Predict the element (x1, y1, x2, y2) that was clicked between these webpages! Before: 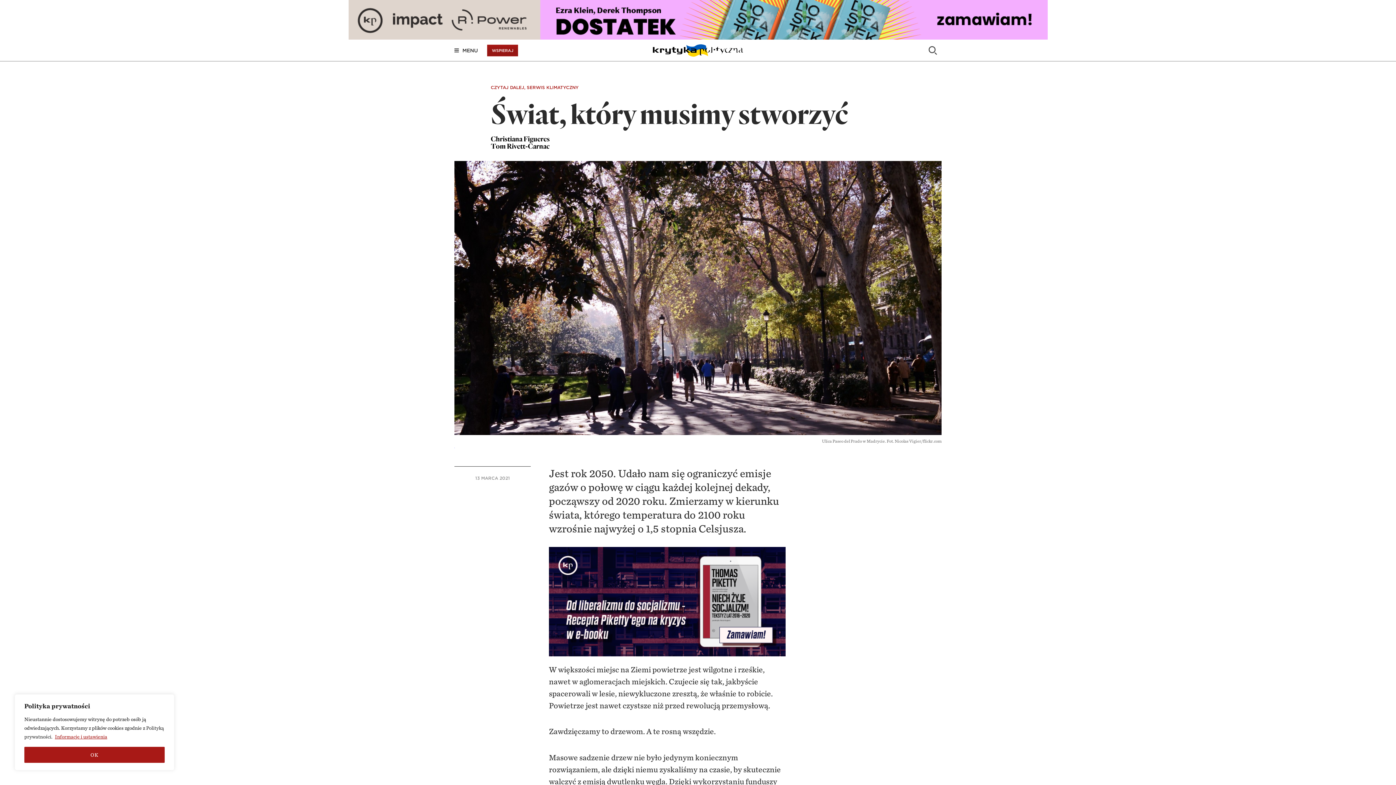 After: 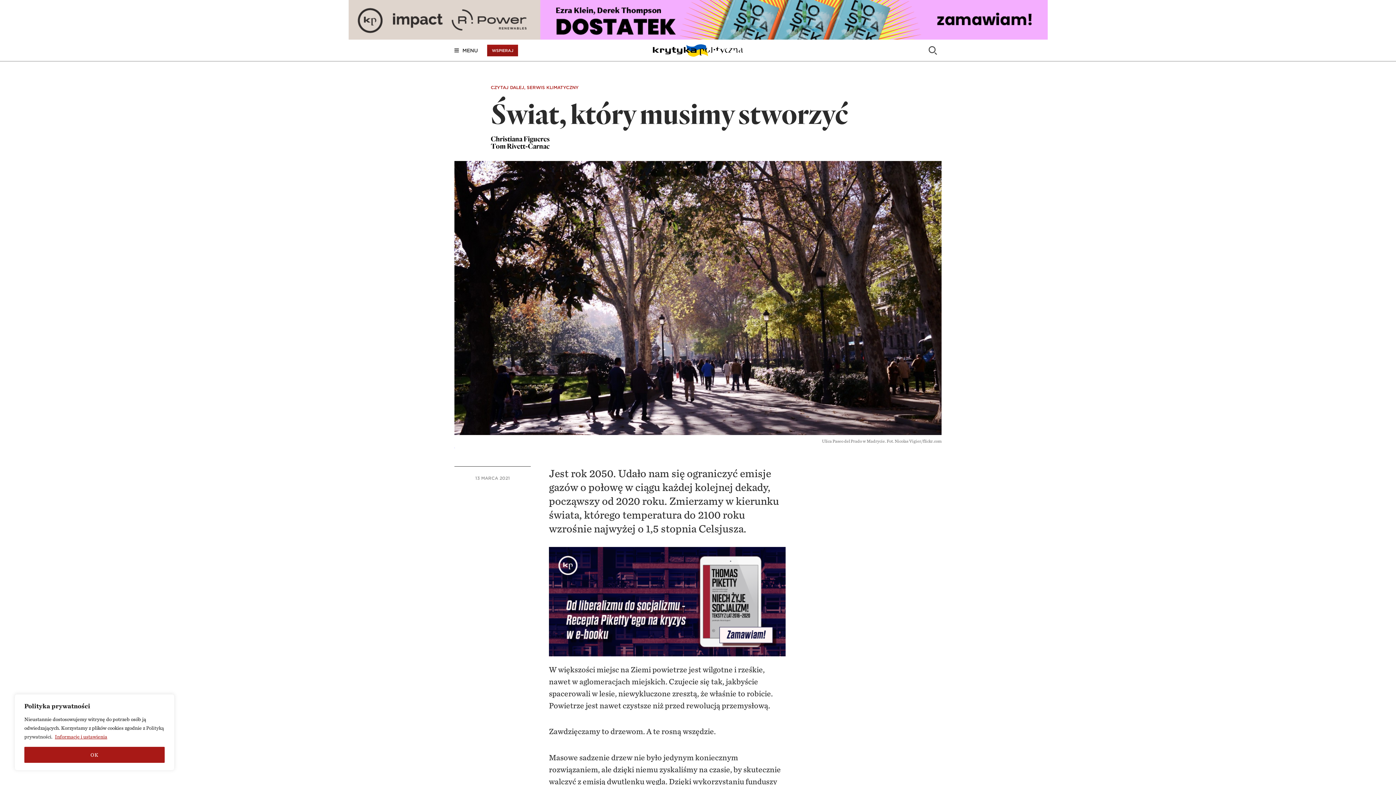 Action: bbox: (549, 547, 941, 656) label: X-niech-zyje-socjalizm